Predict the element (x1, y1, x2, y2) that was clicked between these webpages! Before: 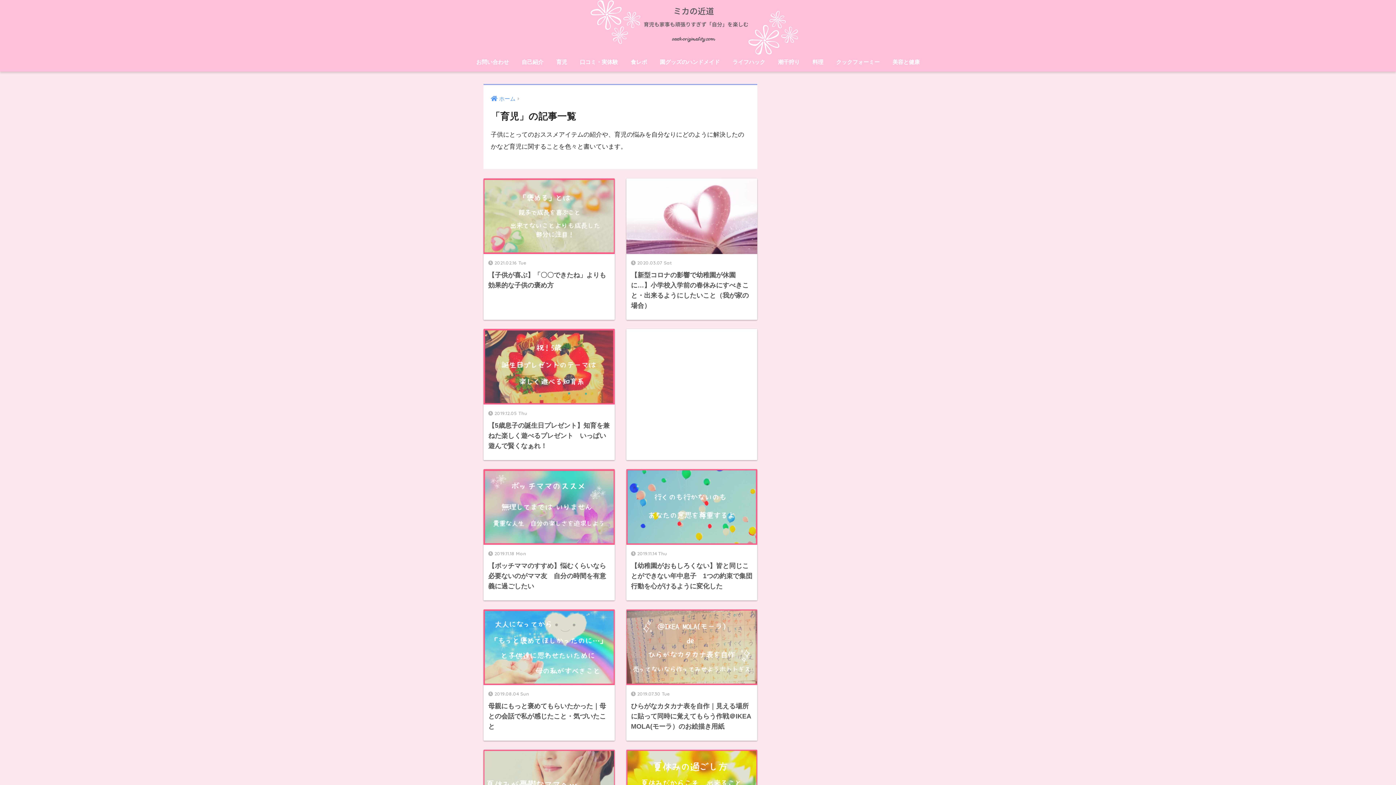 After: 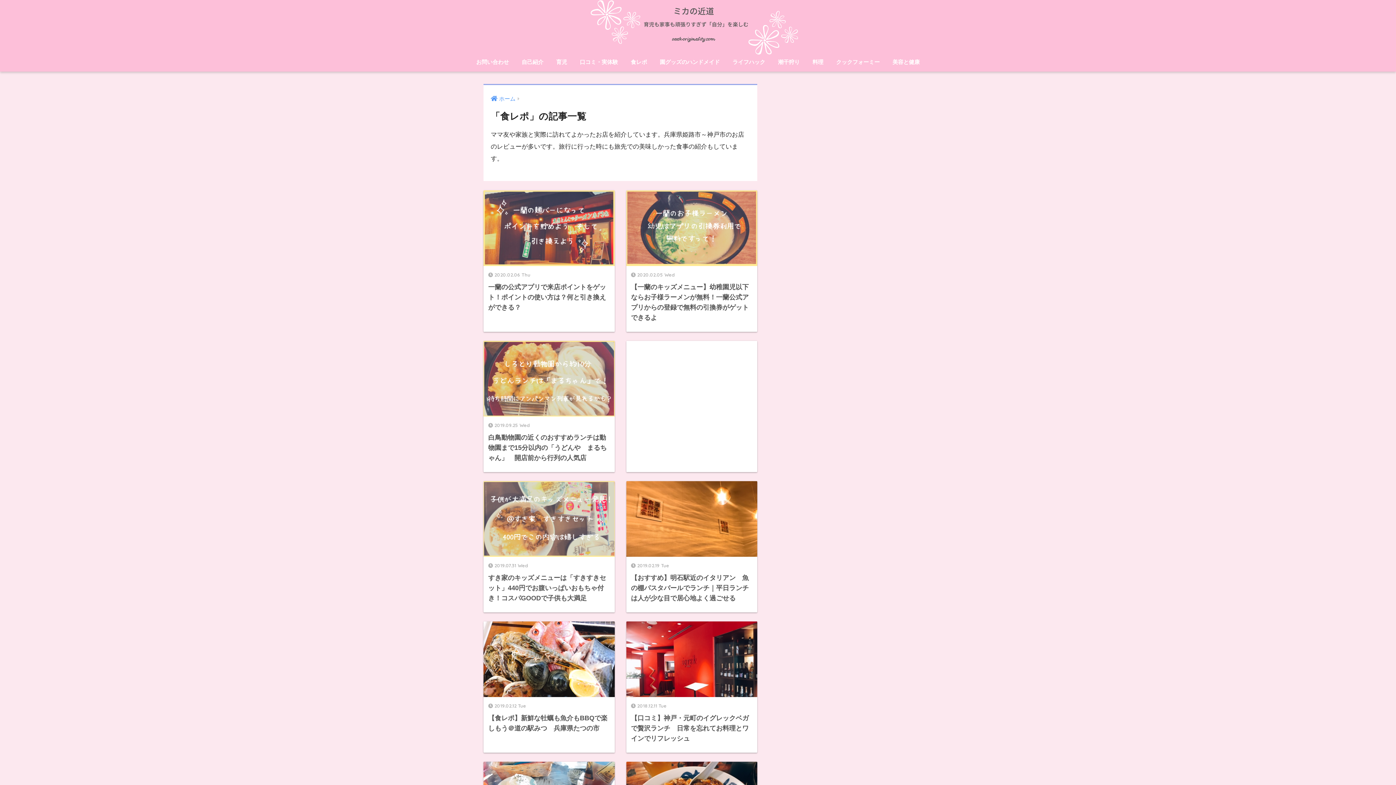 Action: label: 食レポ bbox: (625, 54, 652, 71)